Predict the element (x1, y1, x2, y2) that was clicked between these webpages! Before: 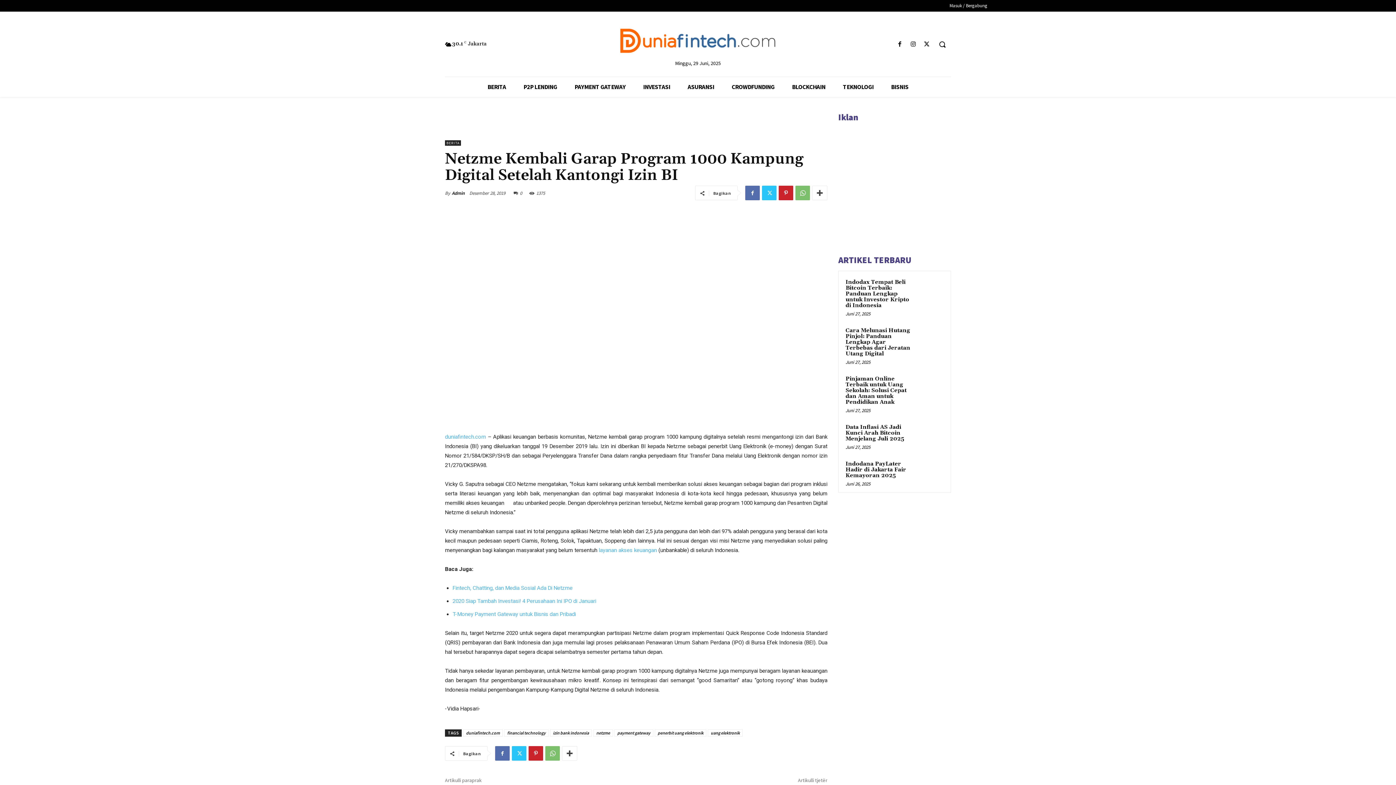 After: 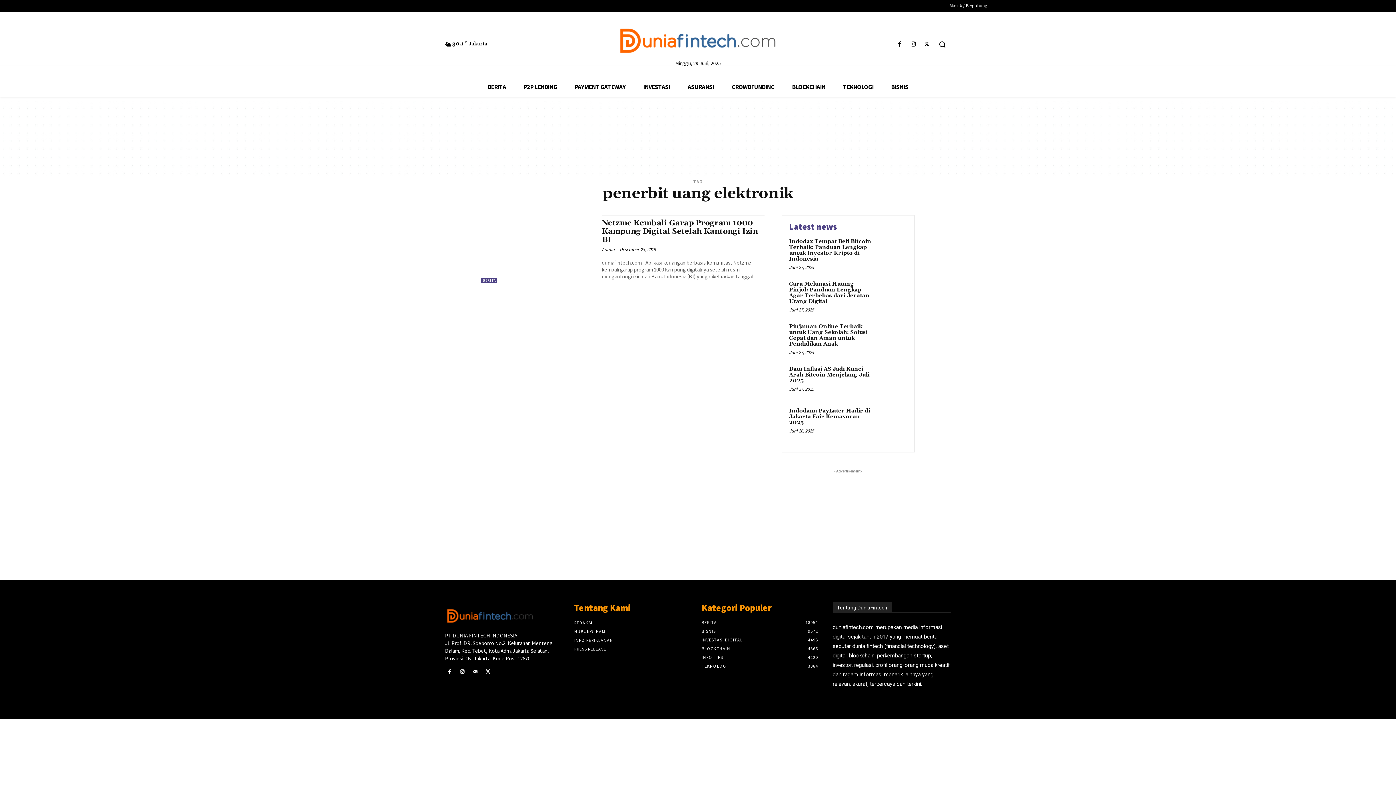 Action: bbox: (654, 729, 706, 737) label: penerbit uang elektronik